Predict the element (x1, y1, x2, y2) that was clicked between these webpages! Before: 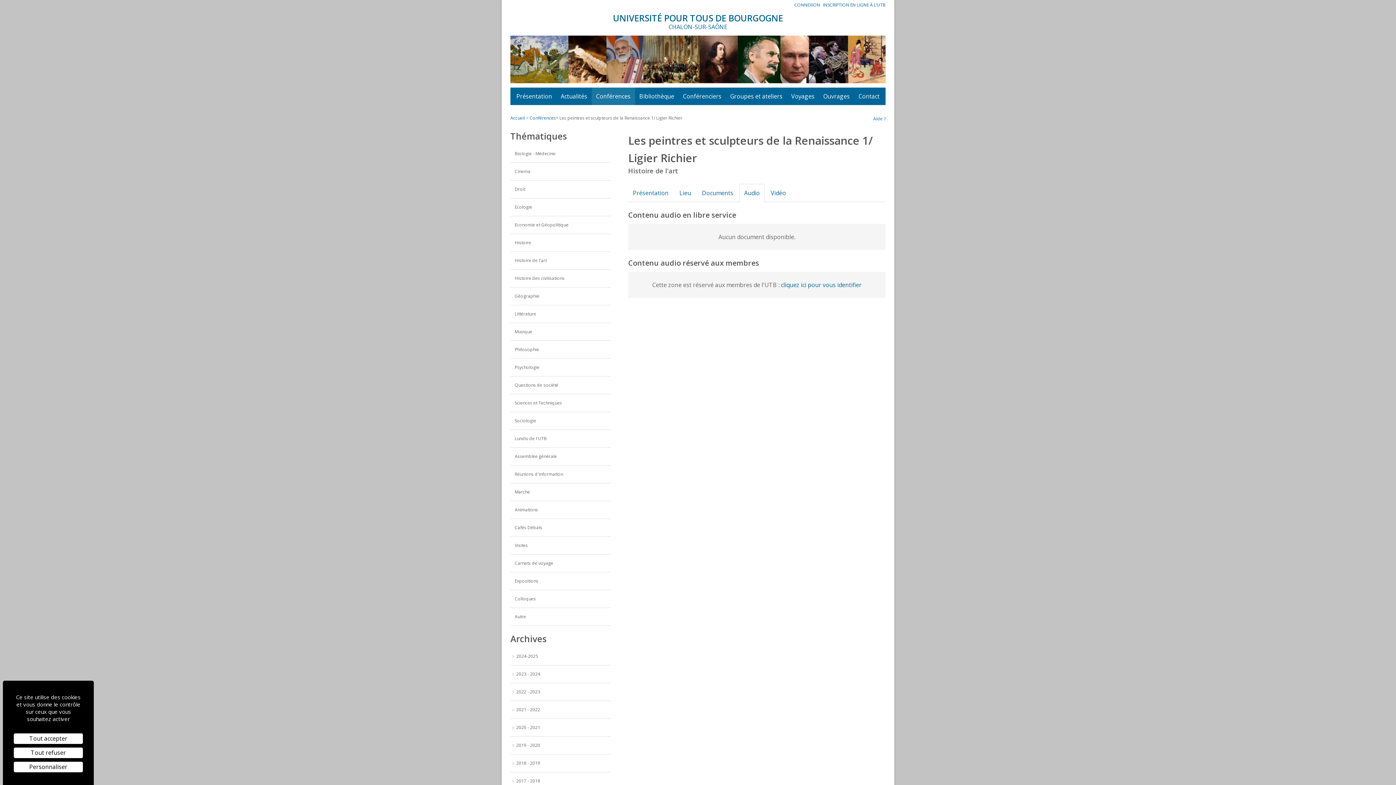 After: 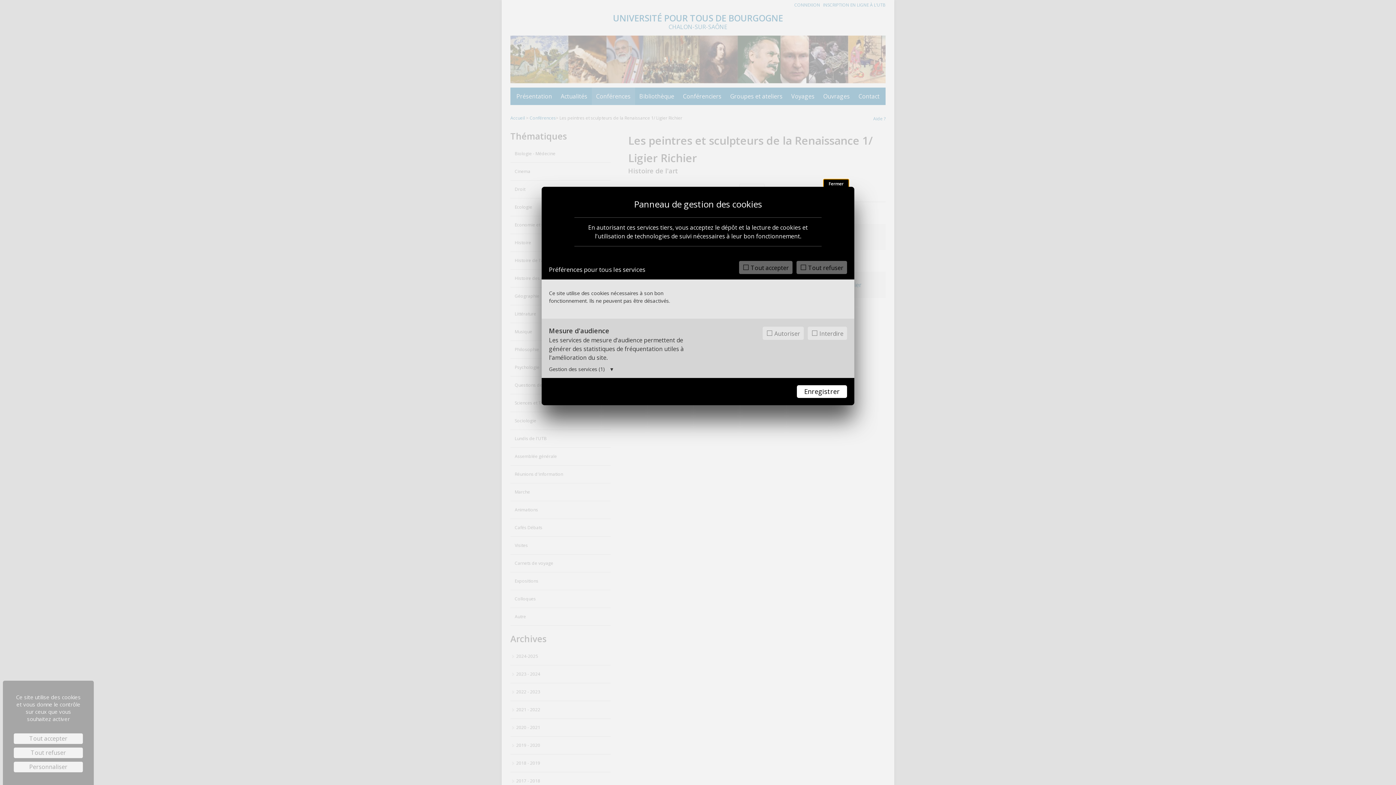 Action: bbox: (13, 762, 82, 772) label: Personnaliser (fenêtre modale)